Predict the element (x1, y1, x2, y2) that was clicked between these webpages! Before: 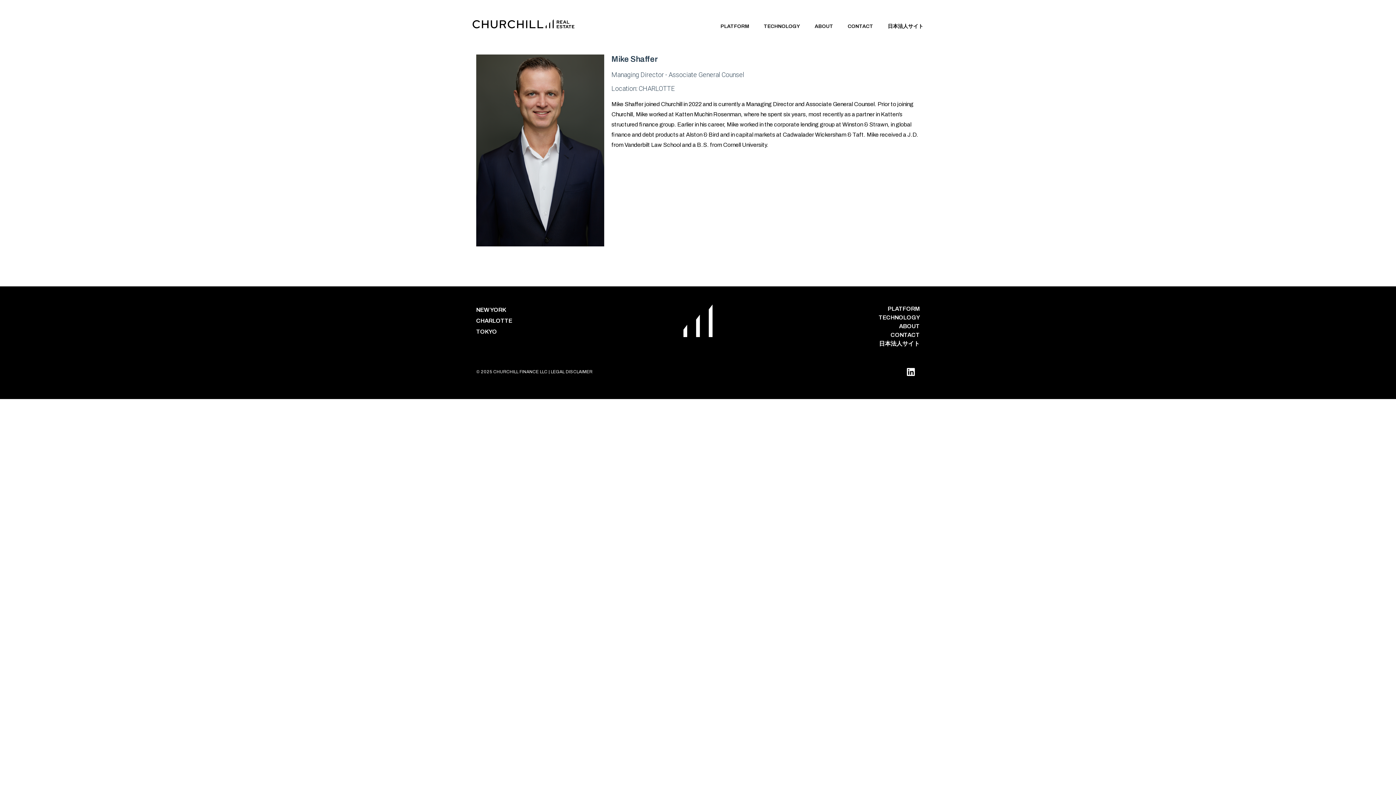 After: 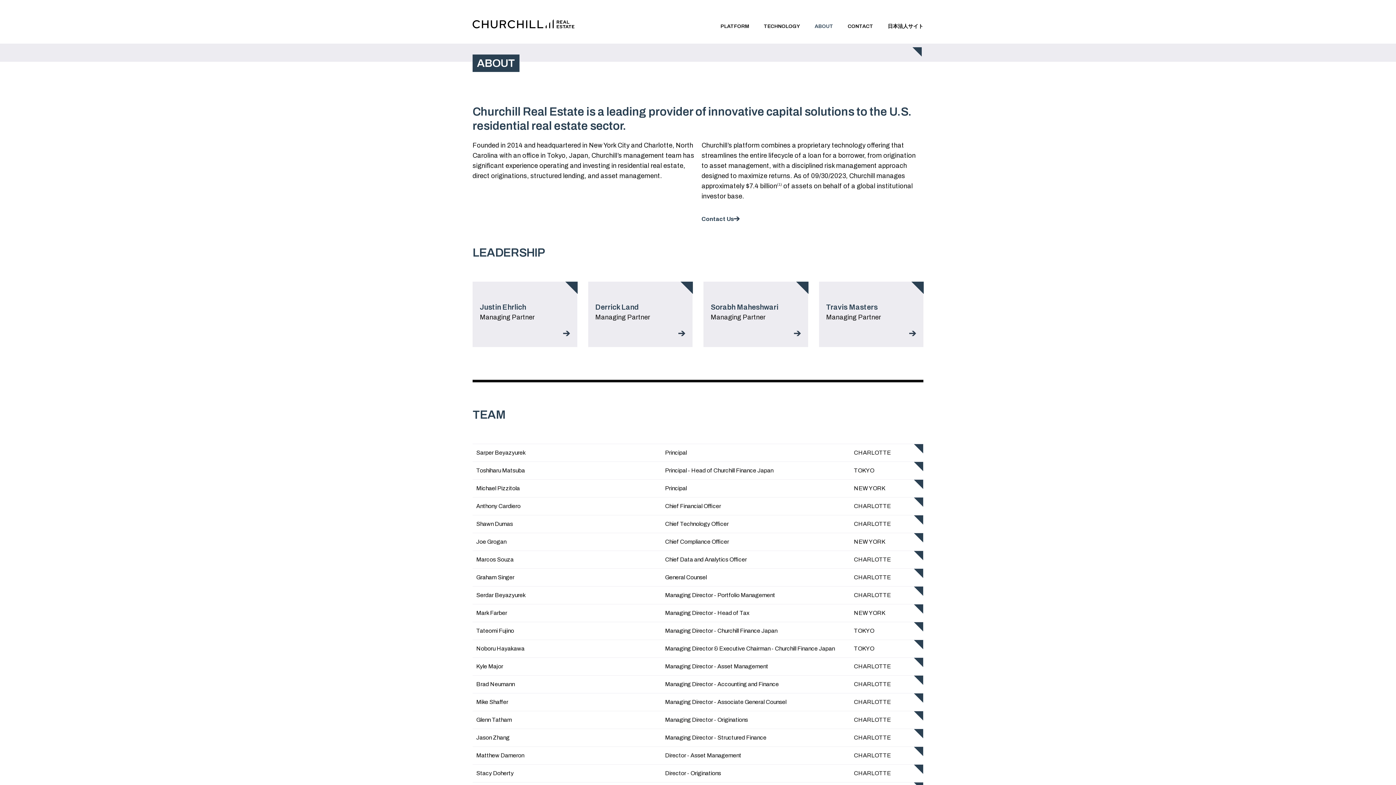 Action: label: ABOUT bbox: (807, 18, 840, 34)